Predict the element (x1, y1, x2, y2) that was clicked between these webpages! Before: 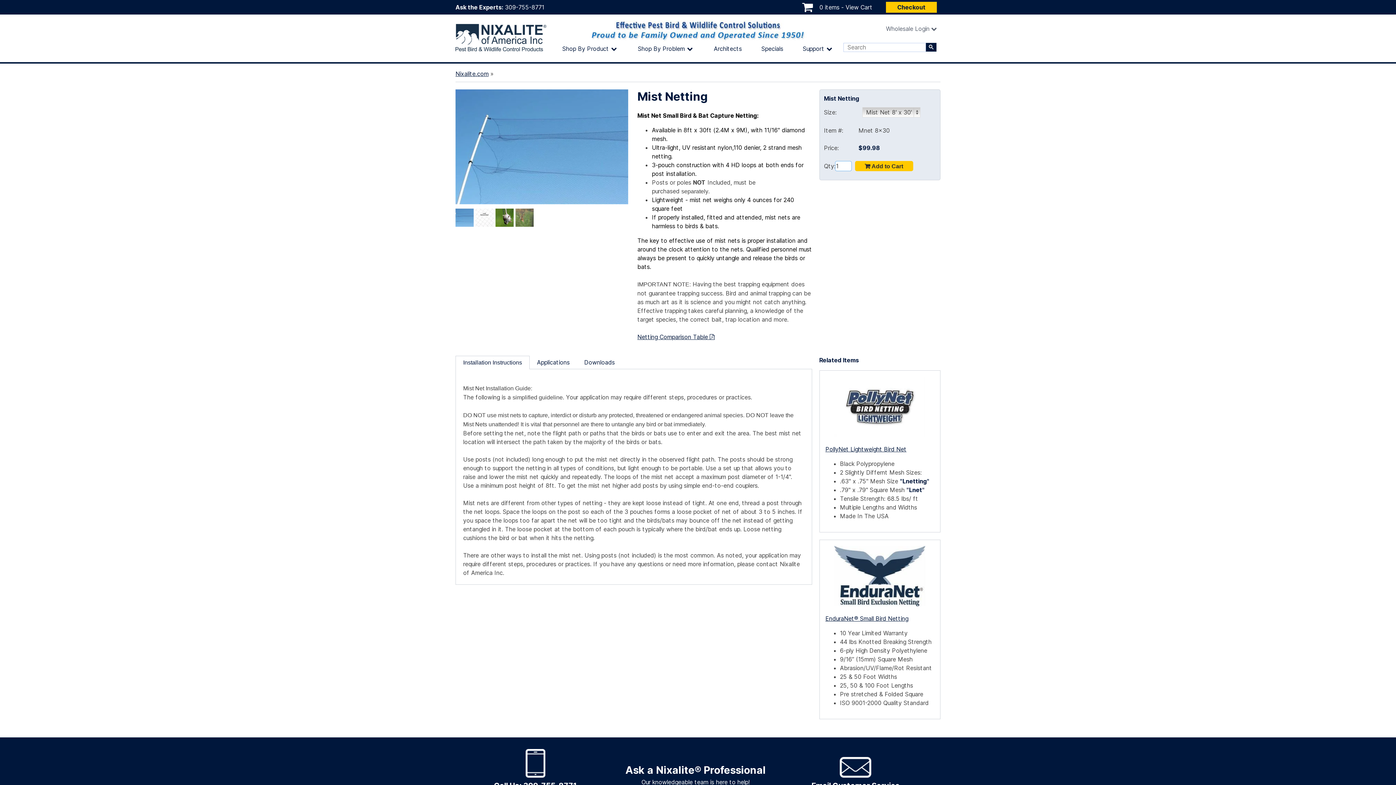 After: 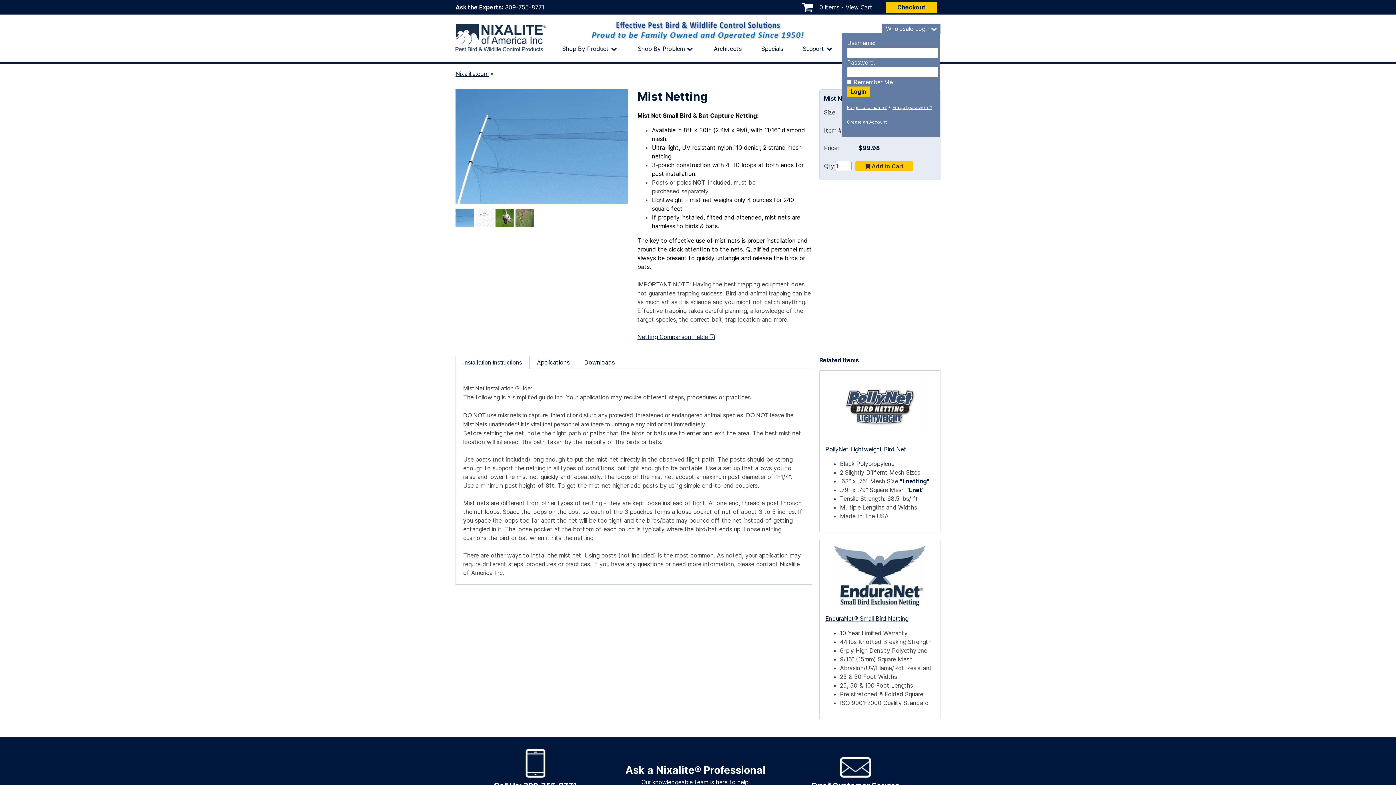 Action: label: Wholesale Login bbox: (882, 23, 940, 33)